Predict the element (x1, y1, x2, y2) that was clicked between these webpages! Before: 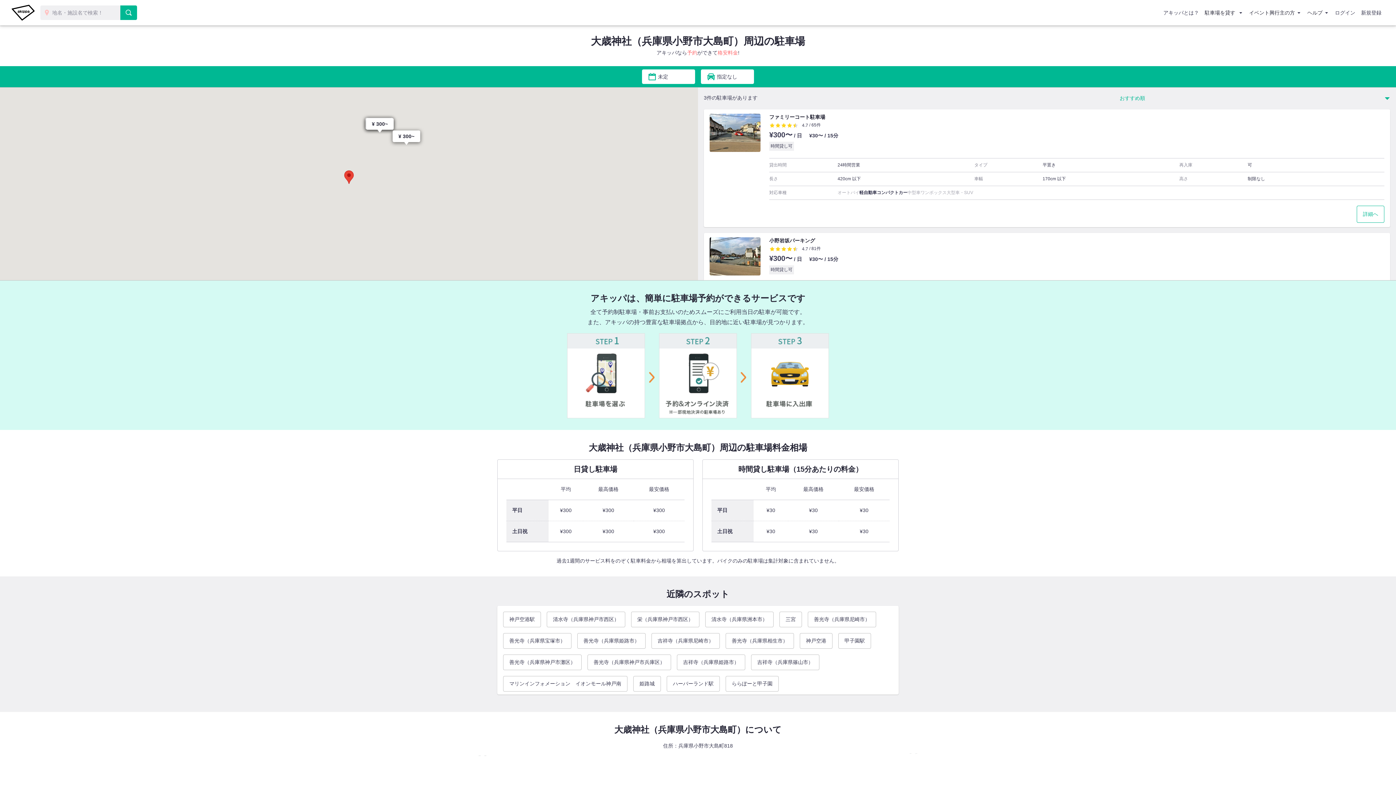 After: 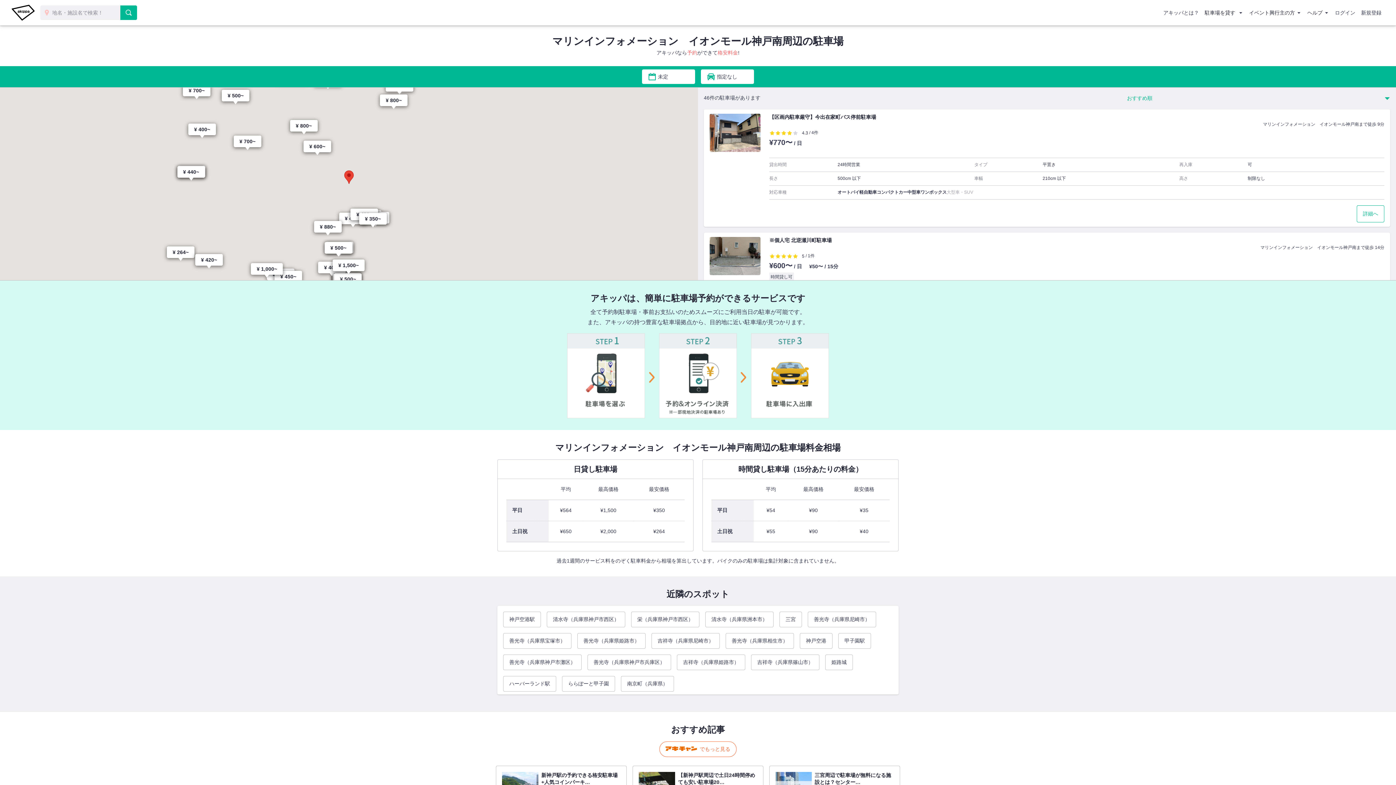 Action: label: マリンインフォメーション　イオンモール神戸南 bbox: (503, 676, 627, 691)